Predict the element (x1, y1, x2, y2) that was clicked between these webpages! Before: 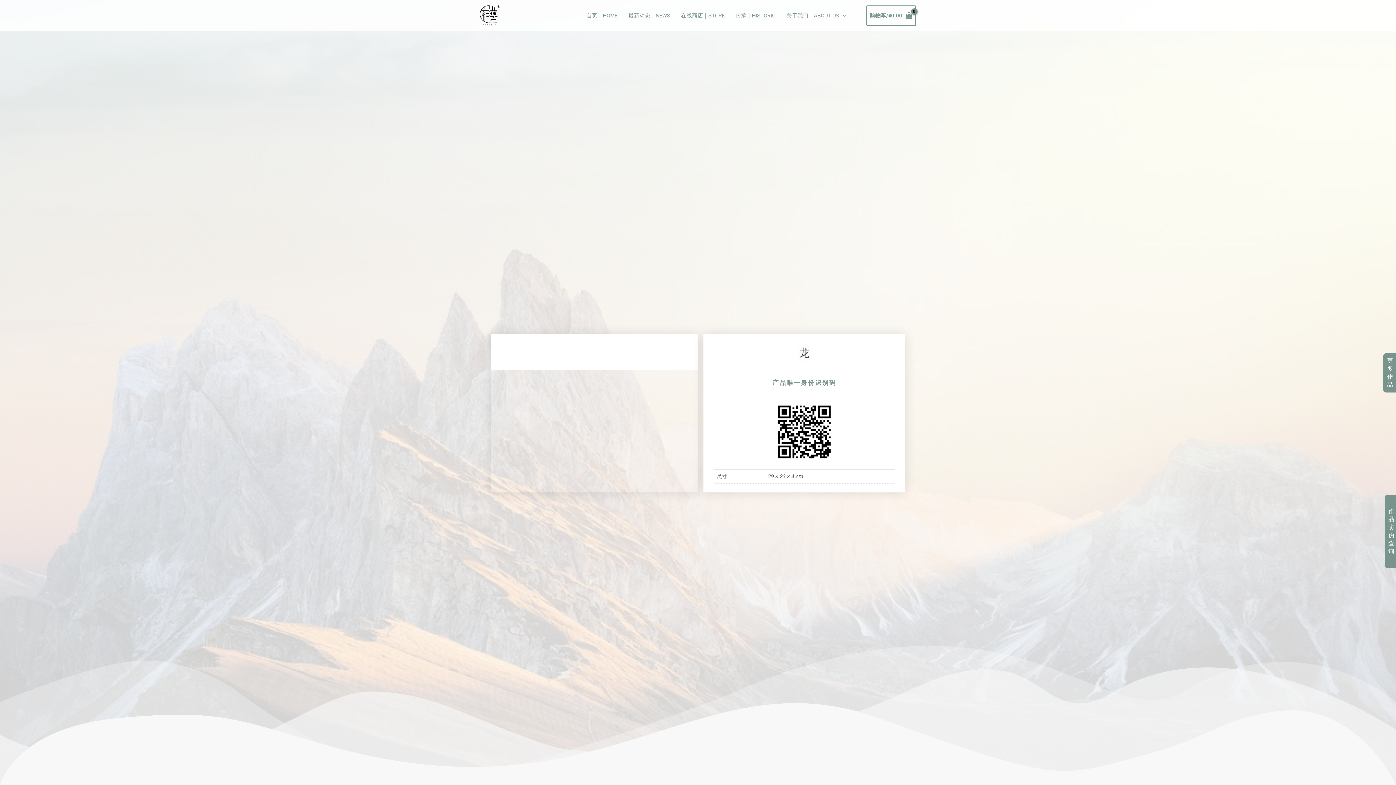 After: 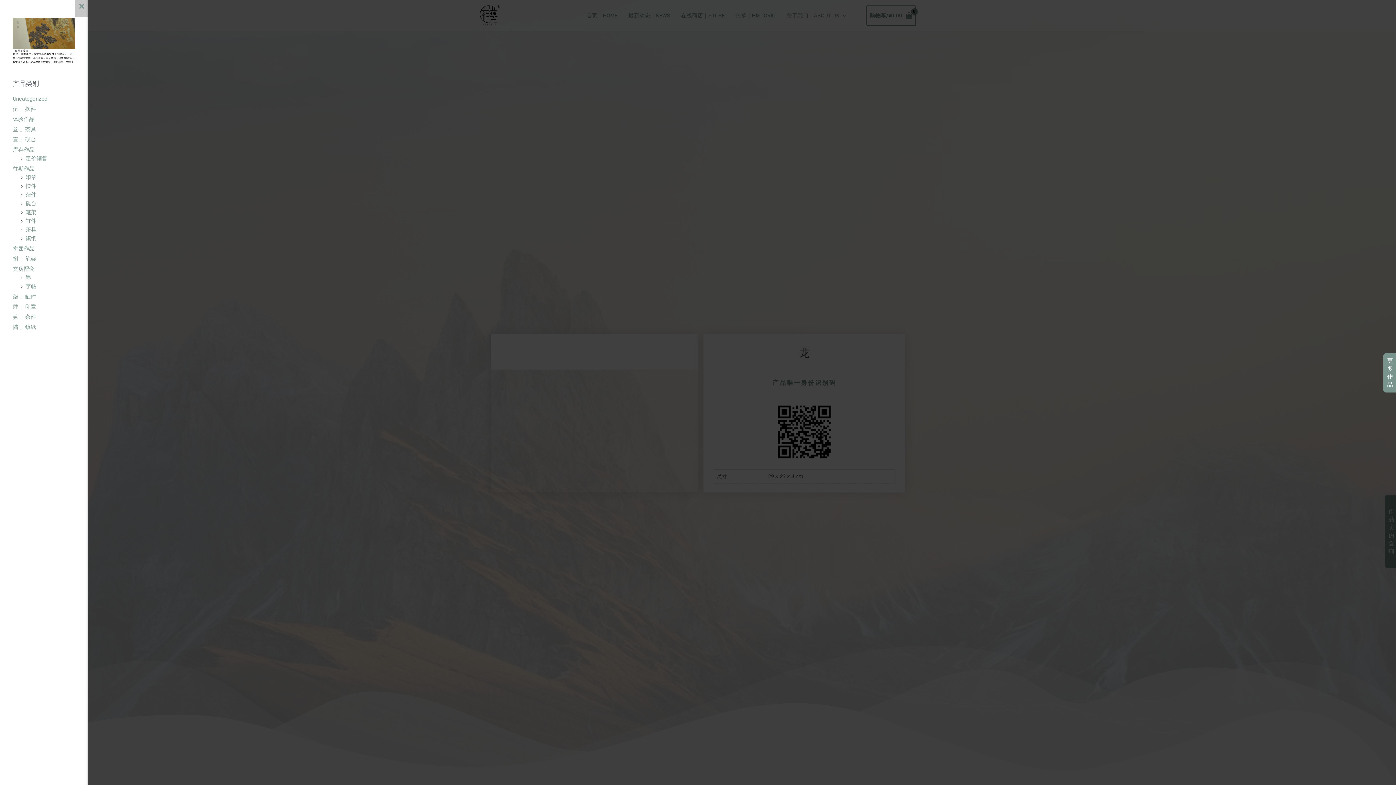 Action: label: 更
多
作
品 bbox: (1383, 353, 1396, 392)